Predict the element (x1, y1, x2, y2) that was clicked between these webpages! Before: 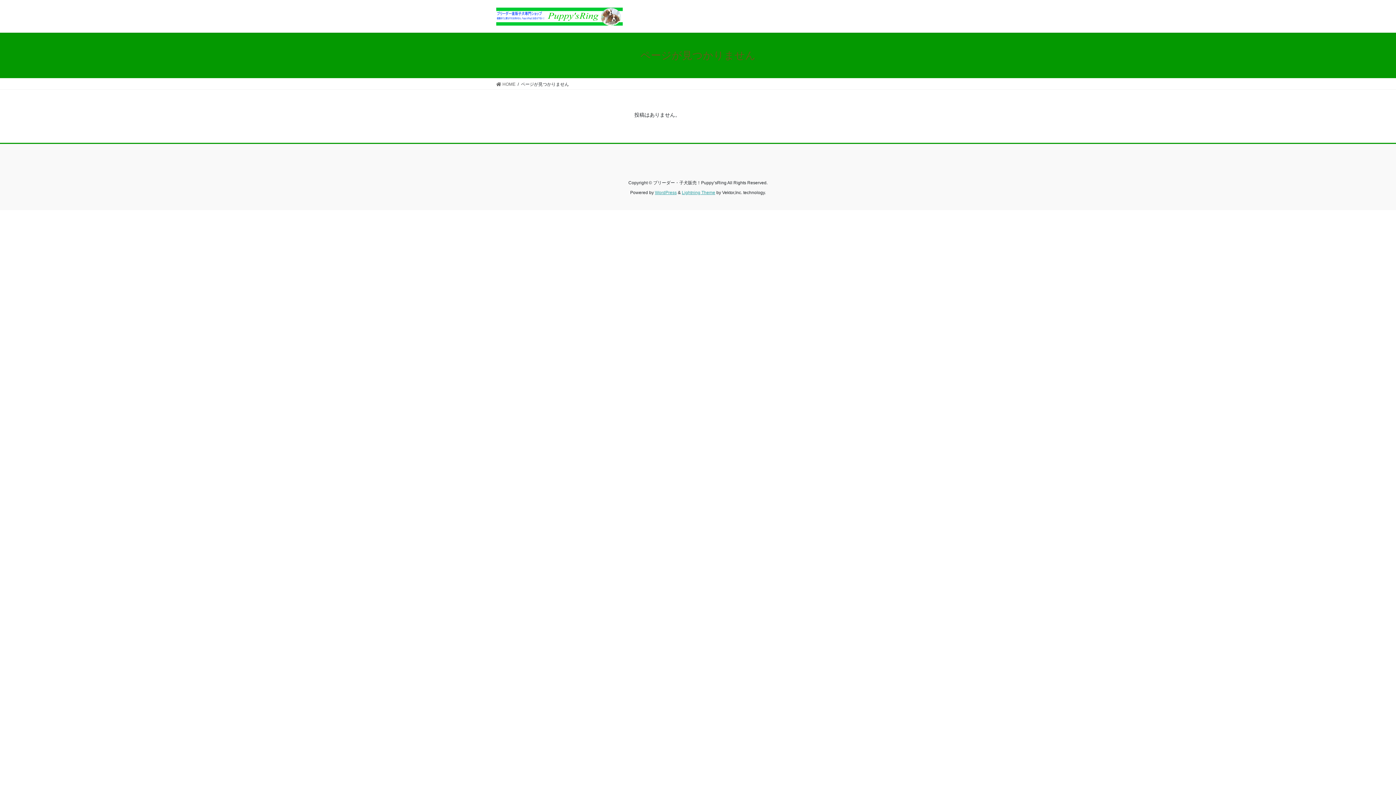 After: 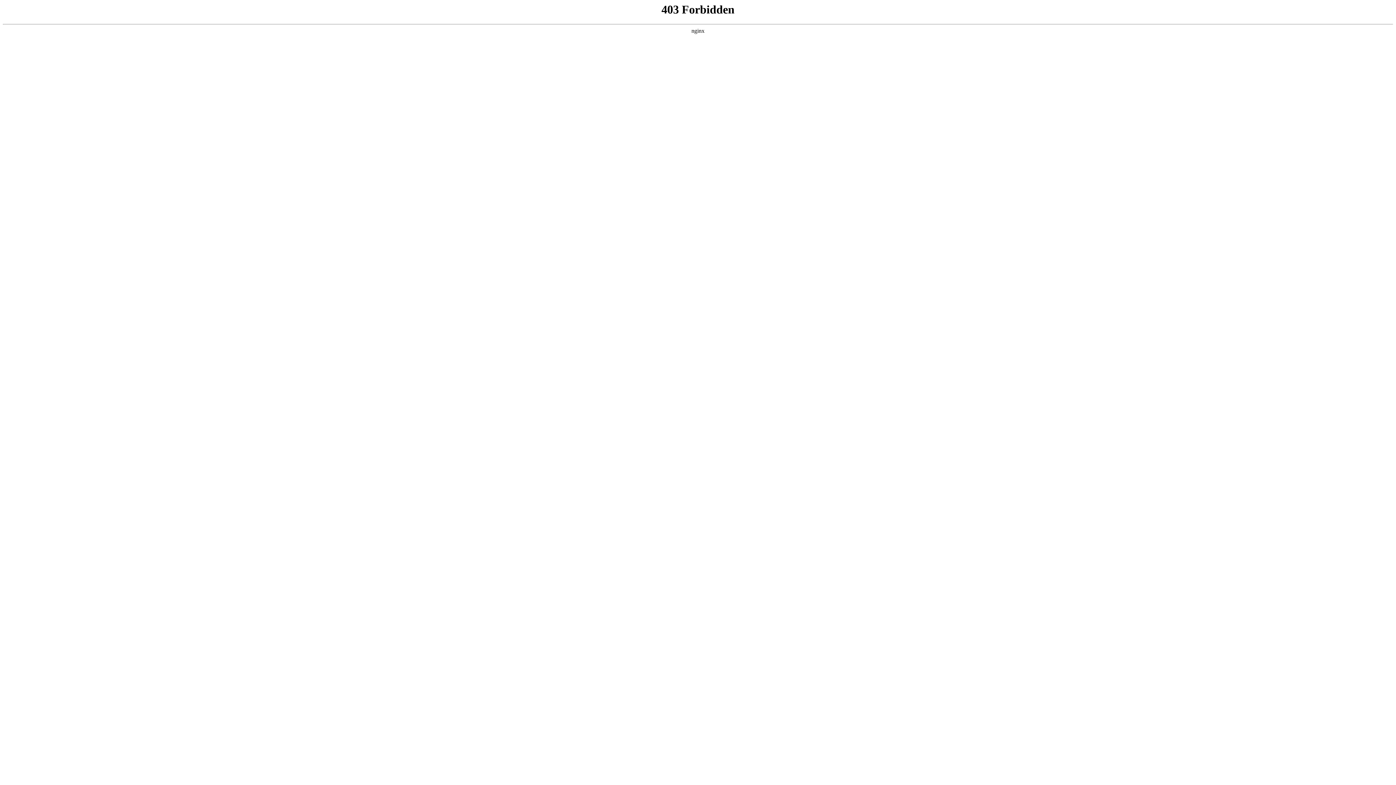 Action: bbox: (655, 190, 676, 195) label: WordPress